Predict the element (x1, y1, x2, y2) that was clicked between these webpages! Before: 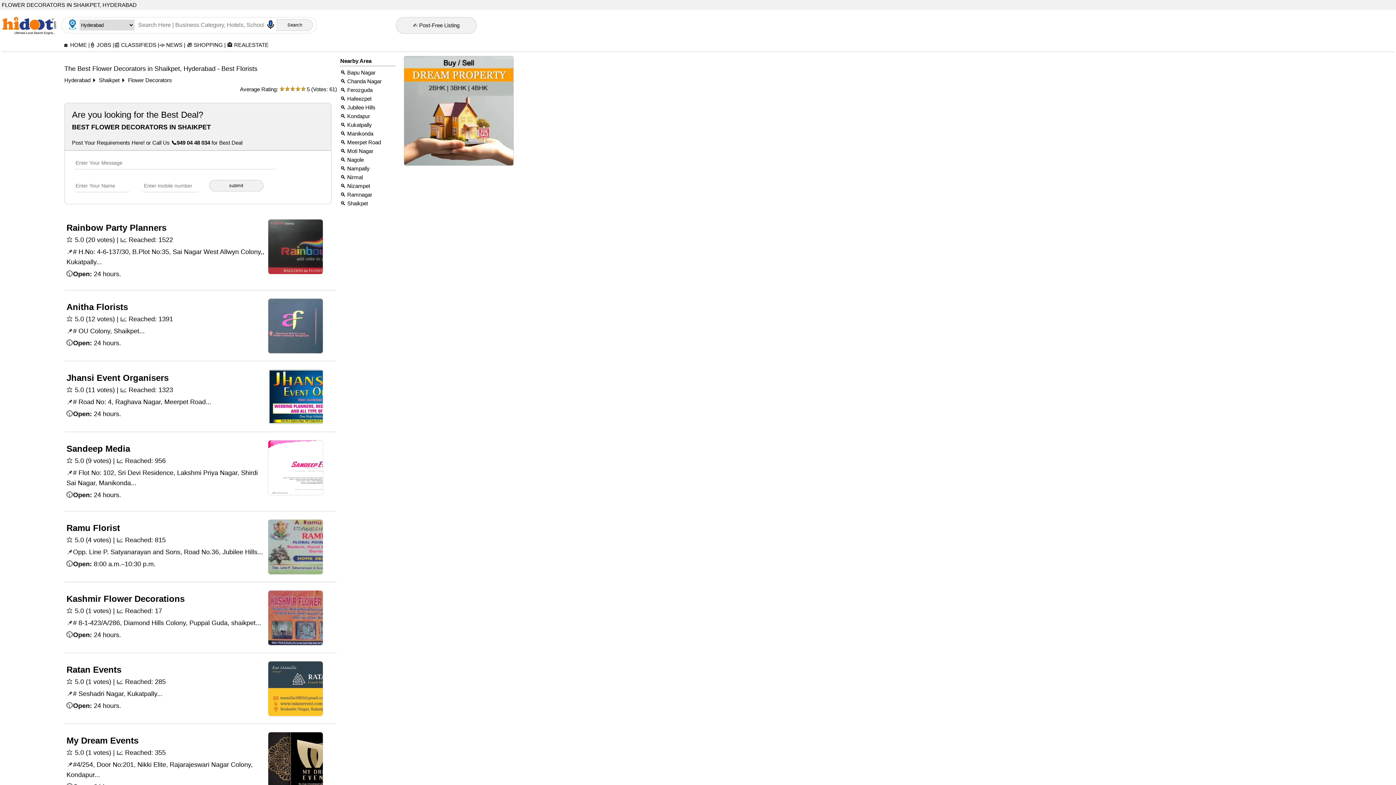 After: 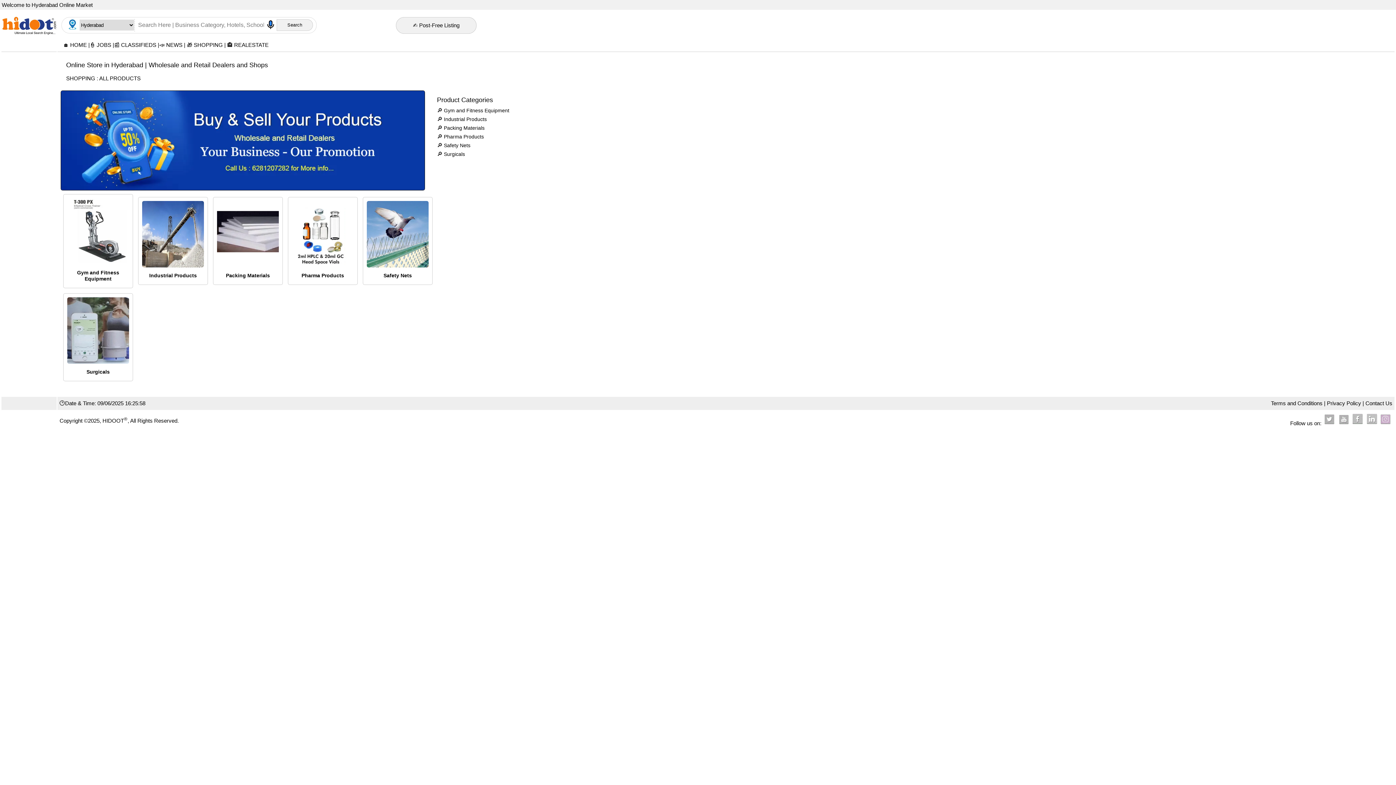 Action: bbox: (193, 41, 222, 48) label: SHOPPING